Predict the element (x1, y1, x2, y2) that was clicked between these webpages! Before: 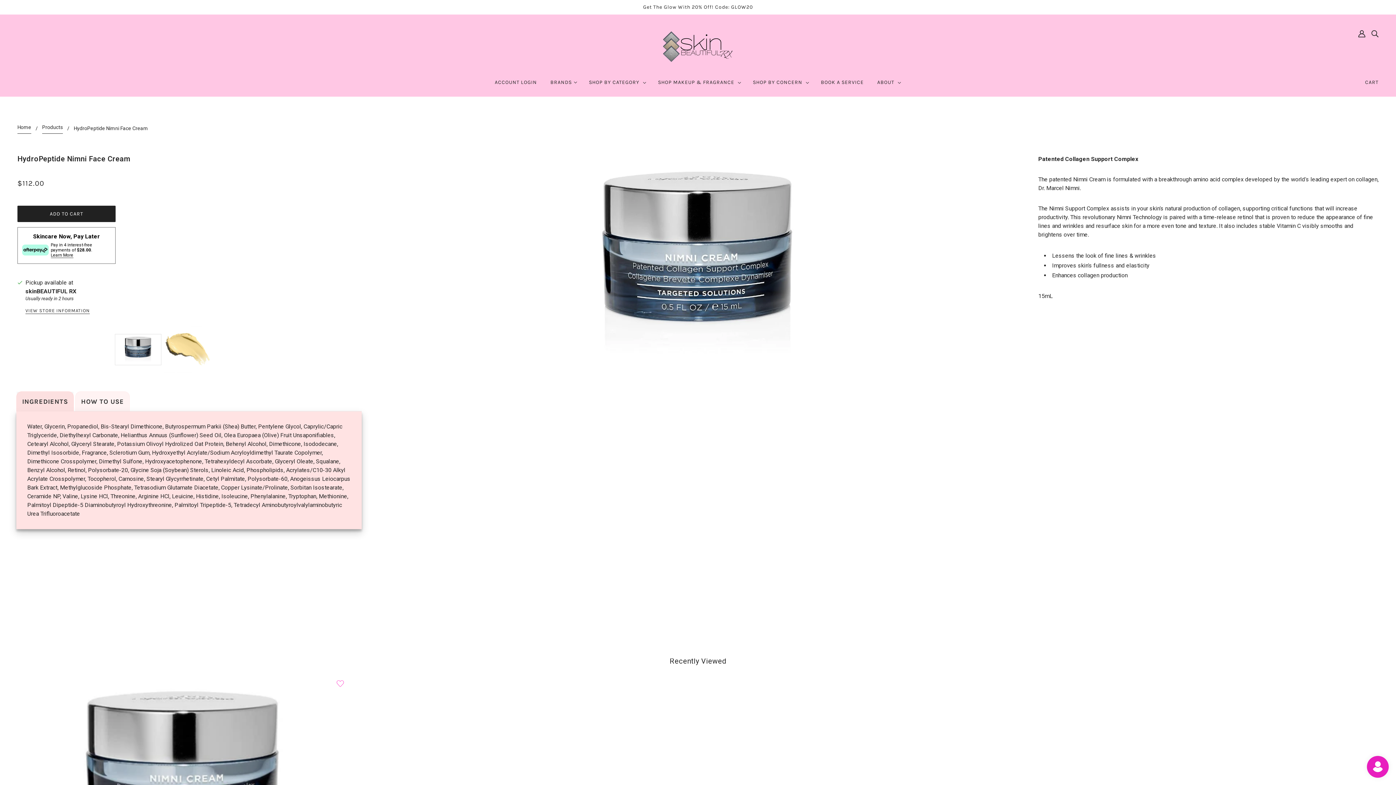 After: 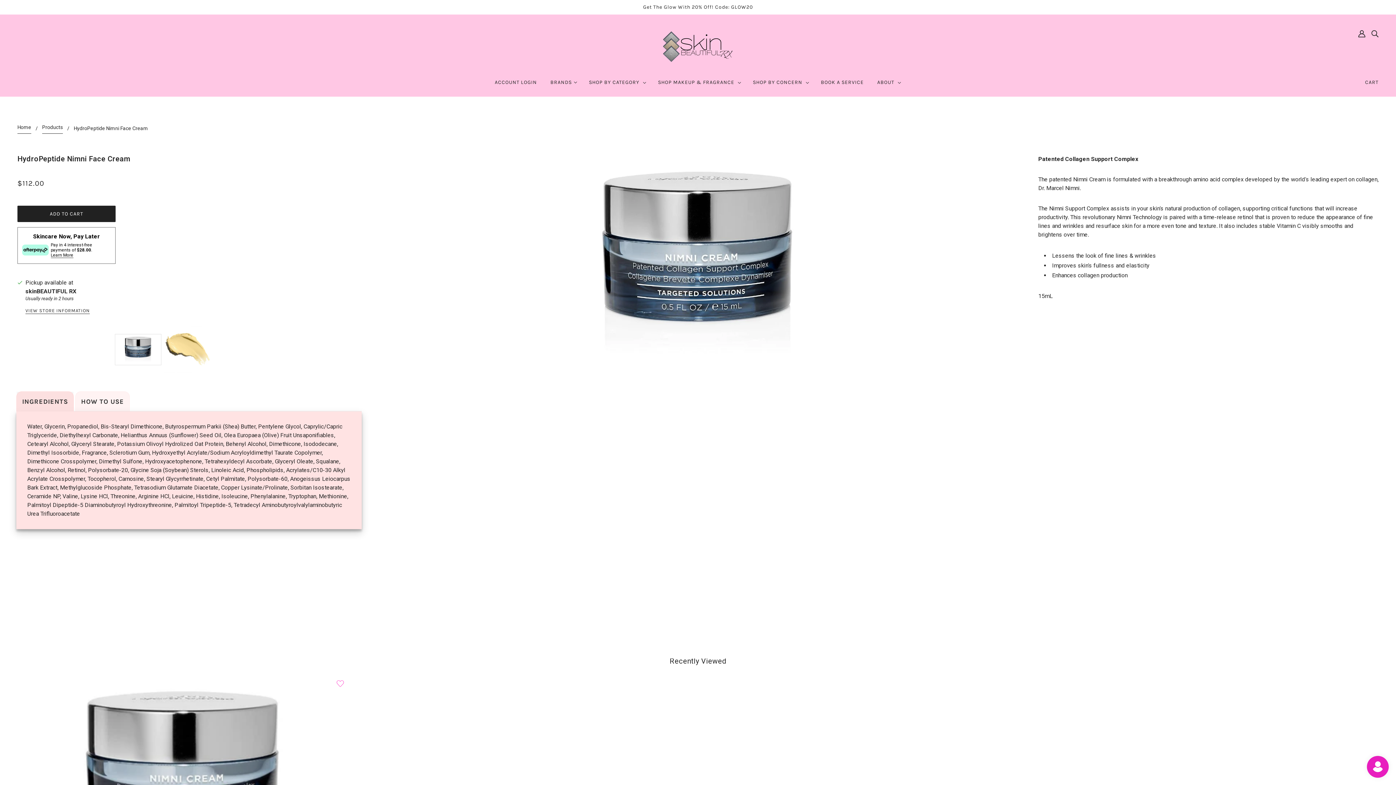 Action: bbox: (1358, 29, 1365, 37)